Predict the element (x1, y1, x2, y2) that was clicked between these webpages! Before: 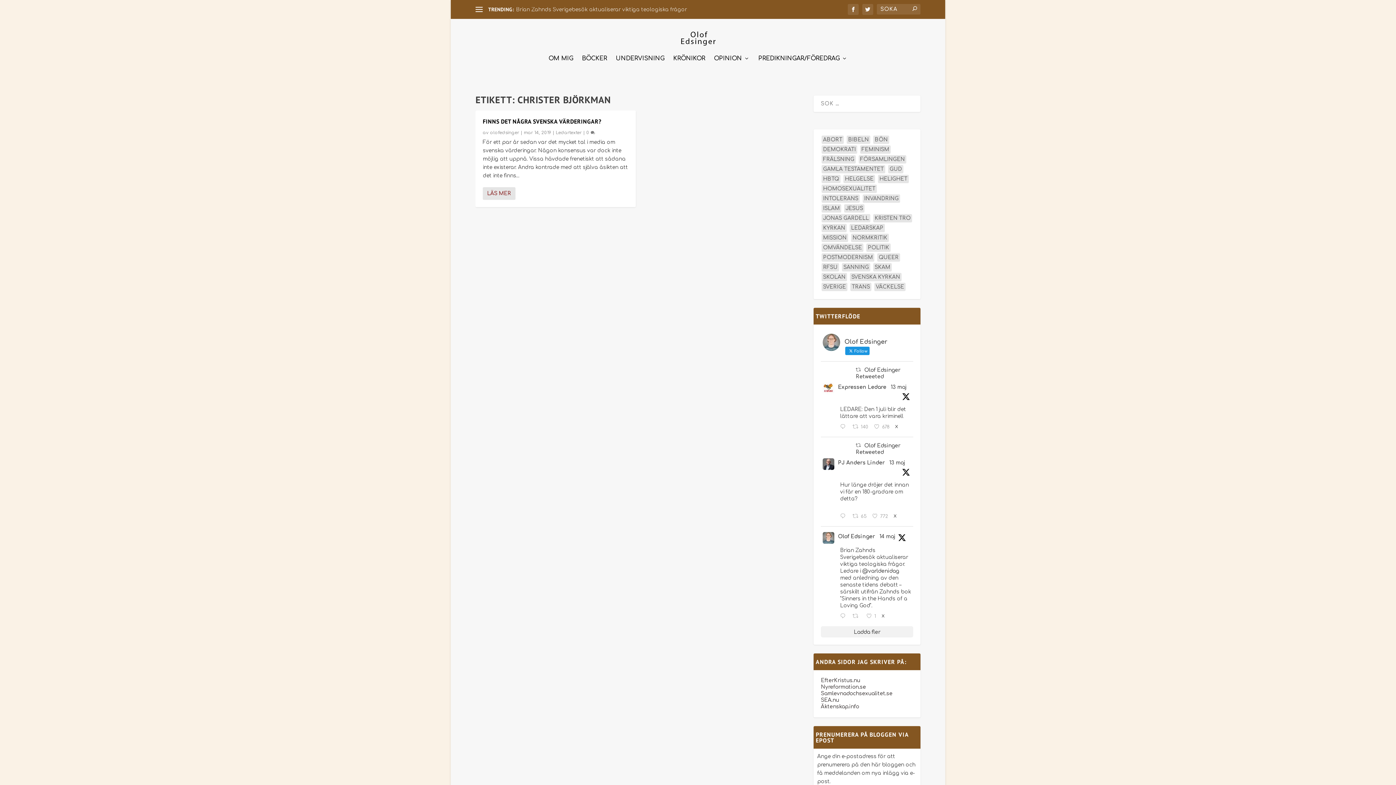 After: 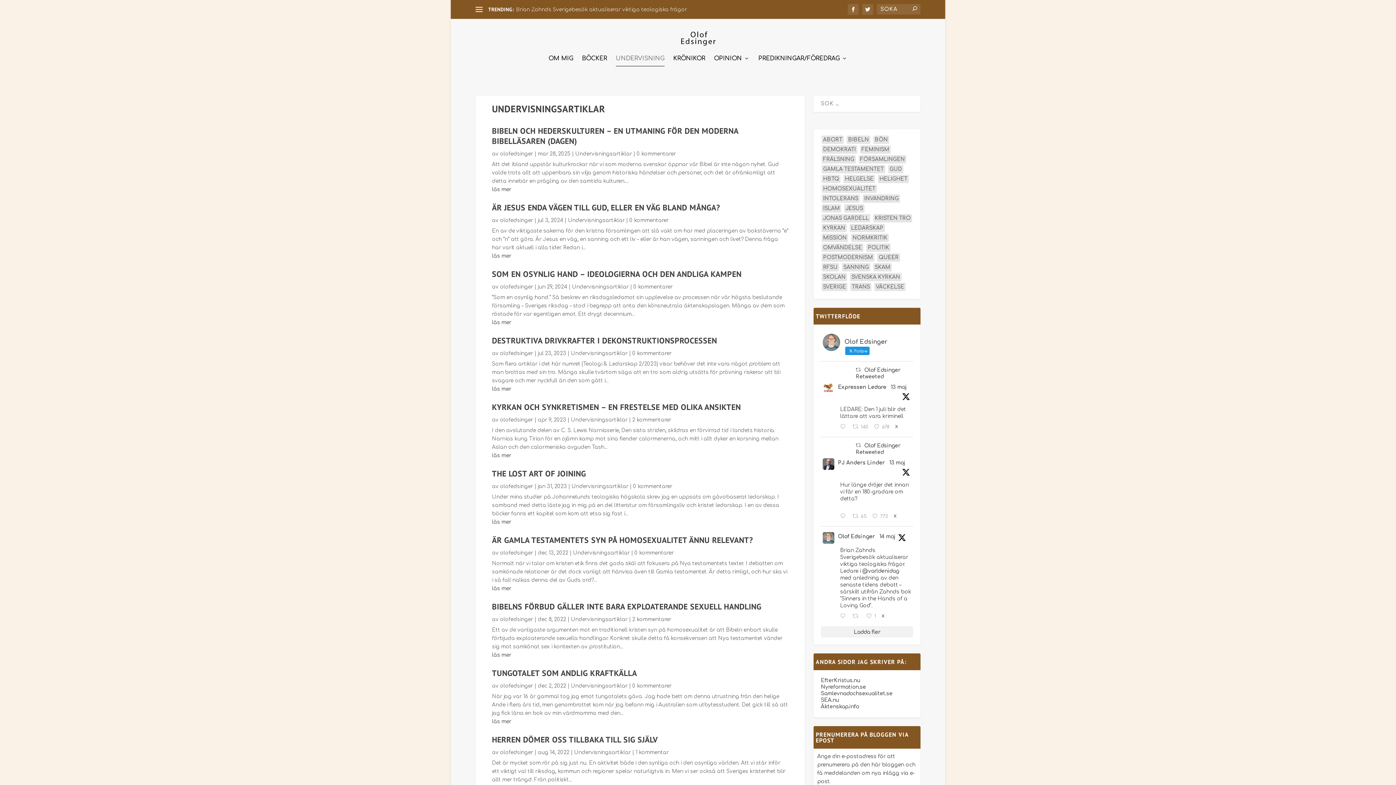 Action: label: UNDERVISNING bbox: (616, 55, 664, 81)